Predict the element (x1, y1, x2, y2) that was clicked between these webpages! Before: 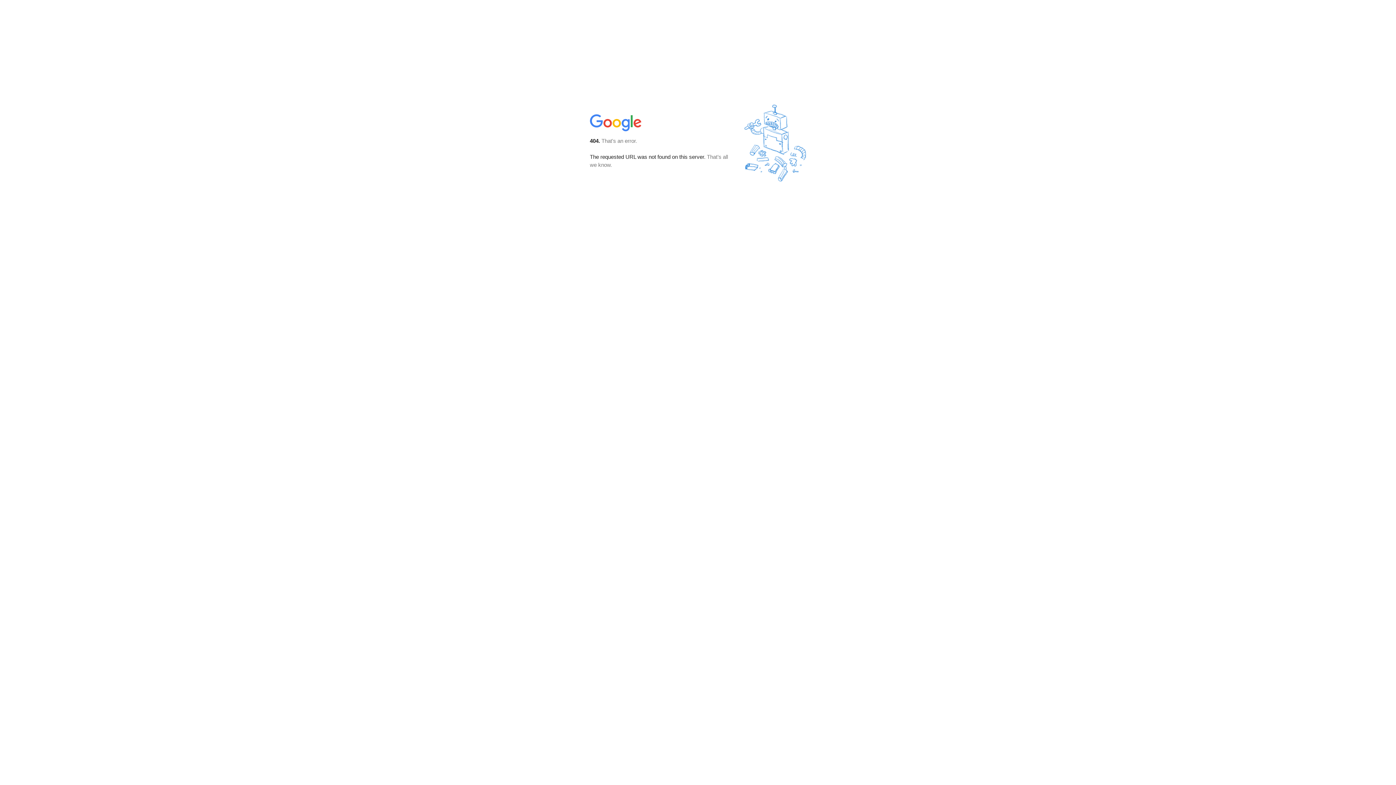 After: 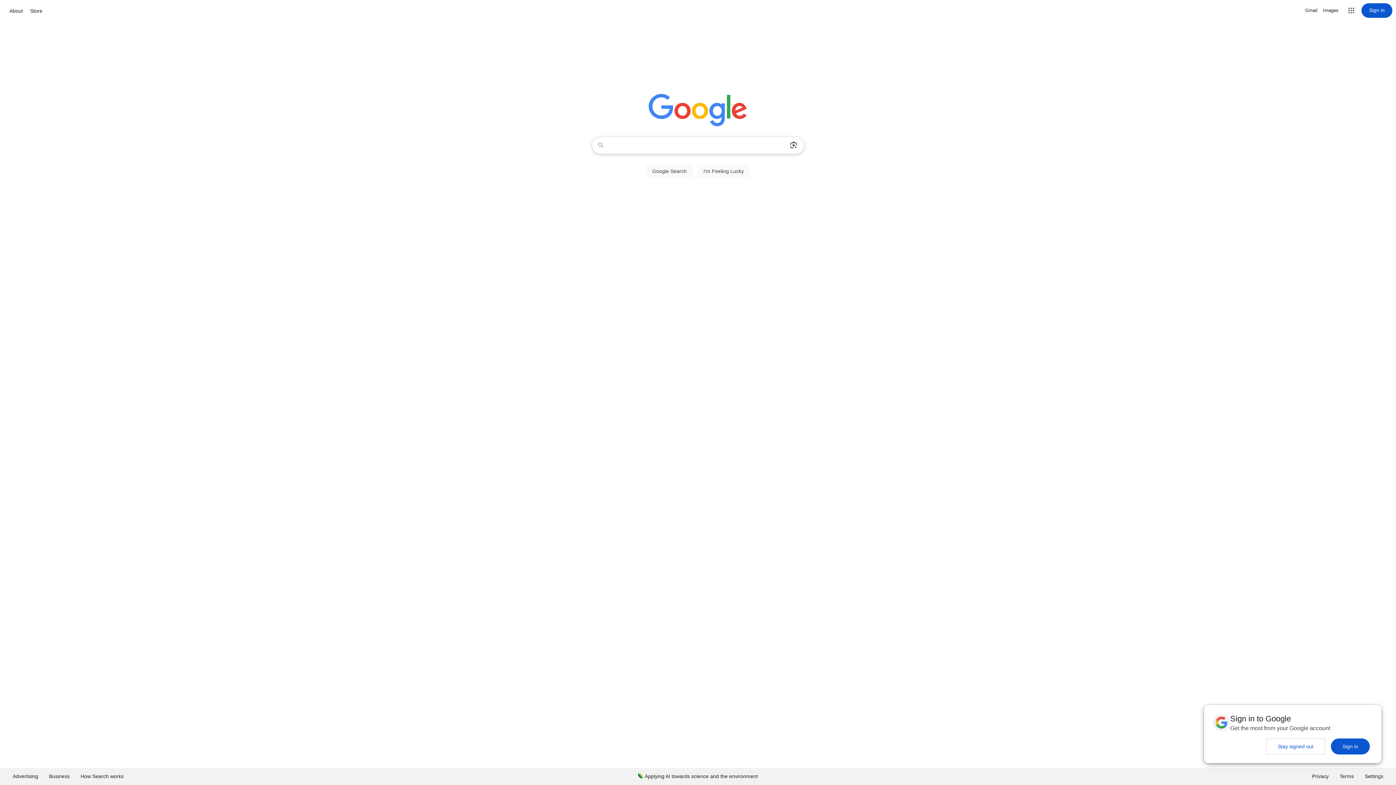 Action: bbox: (590, 127, 642, 134)